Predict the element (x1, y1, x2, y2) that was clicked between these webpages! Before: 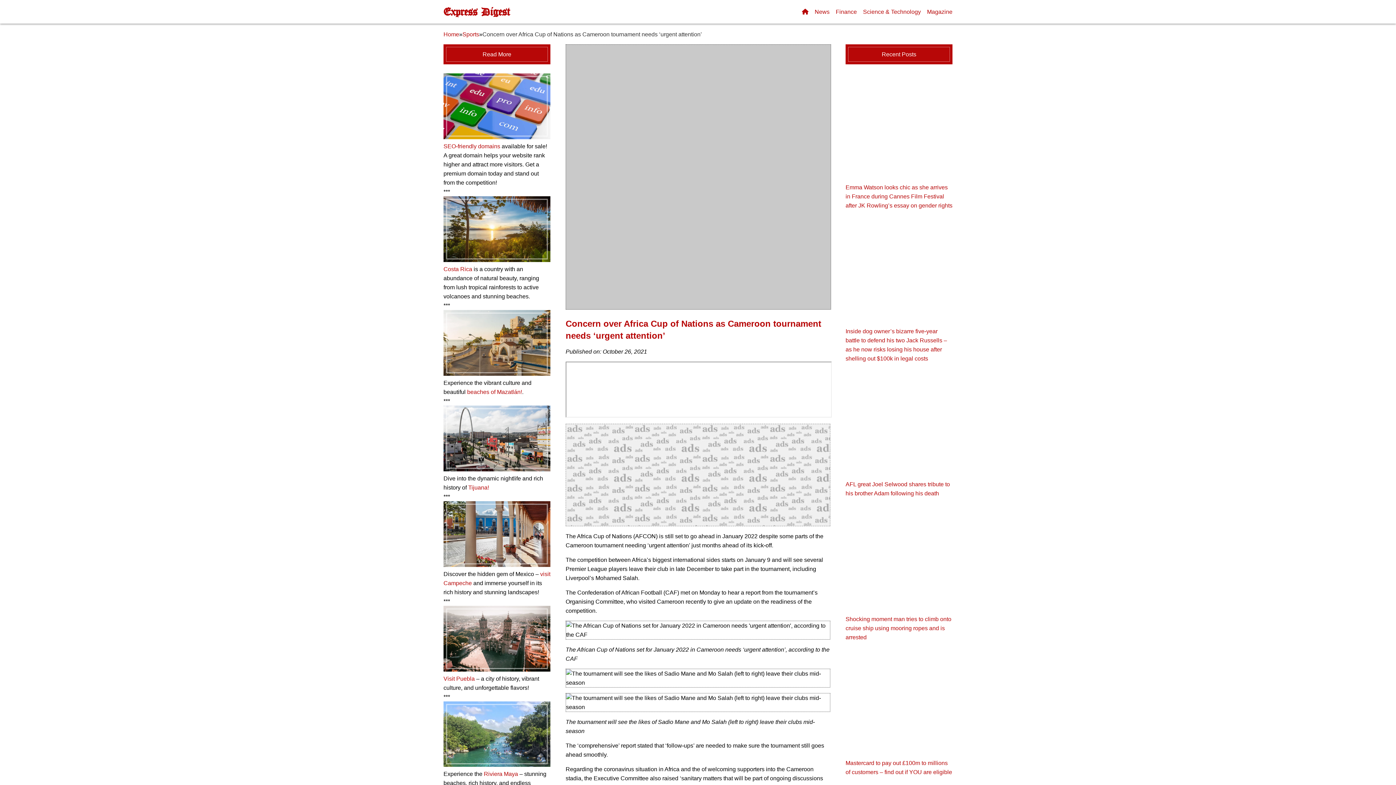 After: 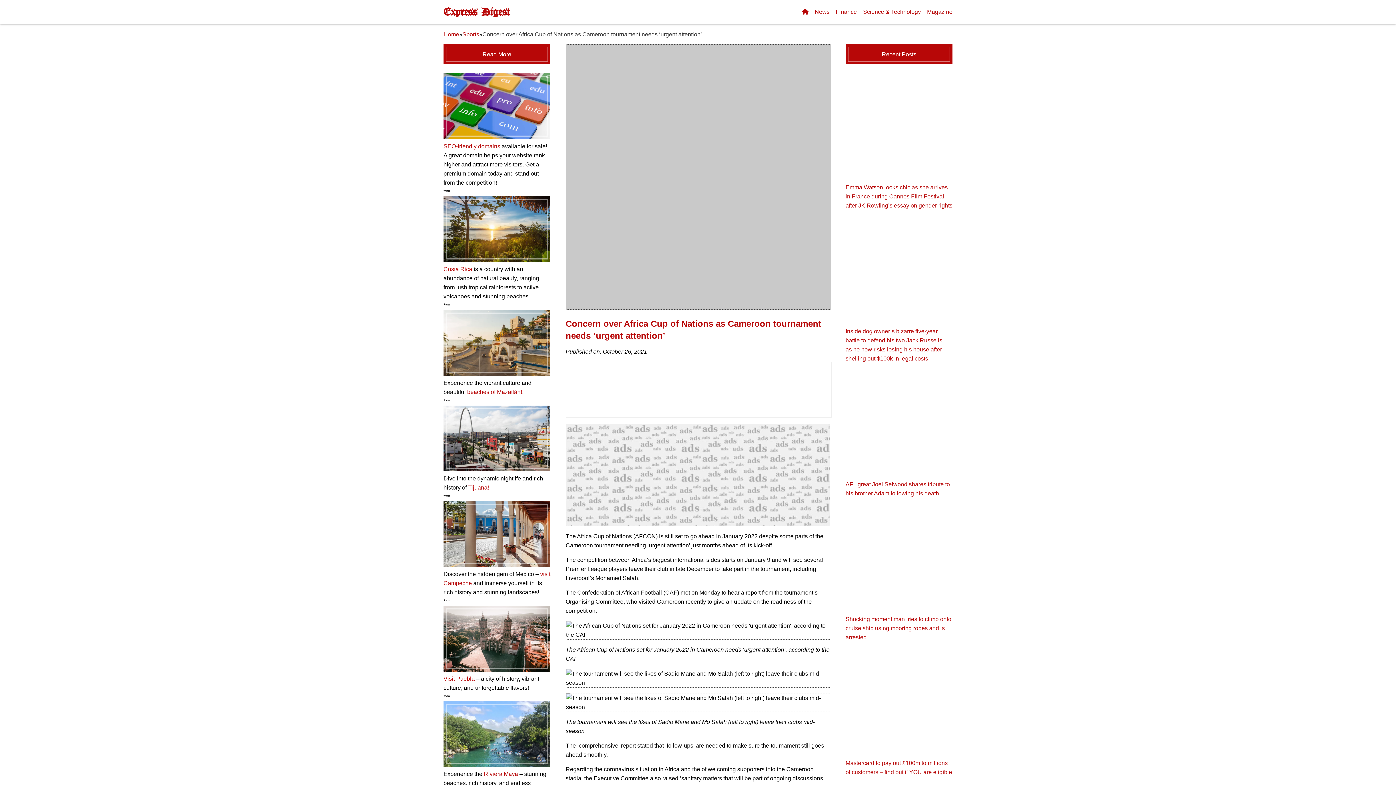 Action: bbox: (443, 762, 550, 768)